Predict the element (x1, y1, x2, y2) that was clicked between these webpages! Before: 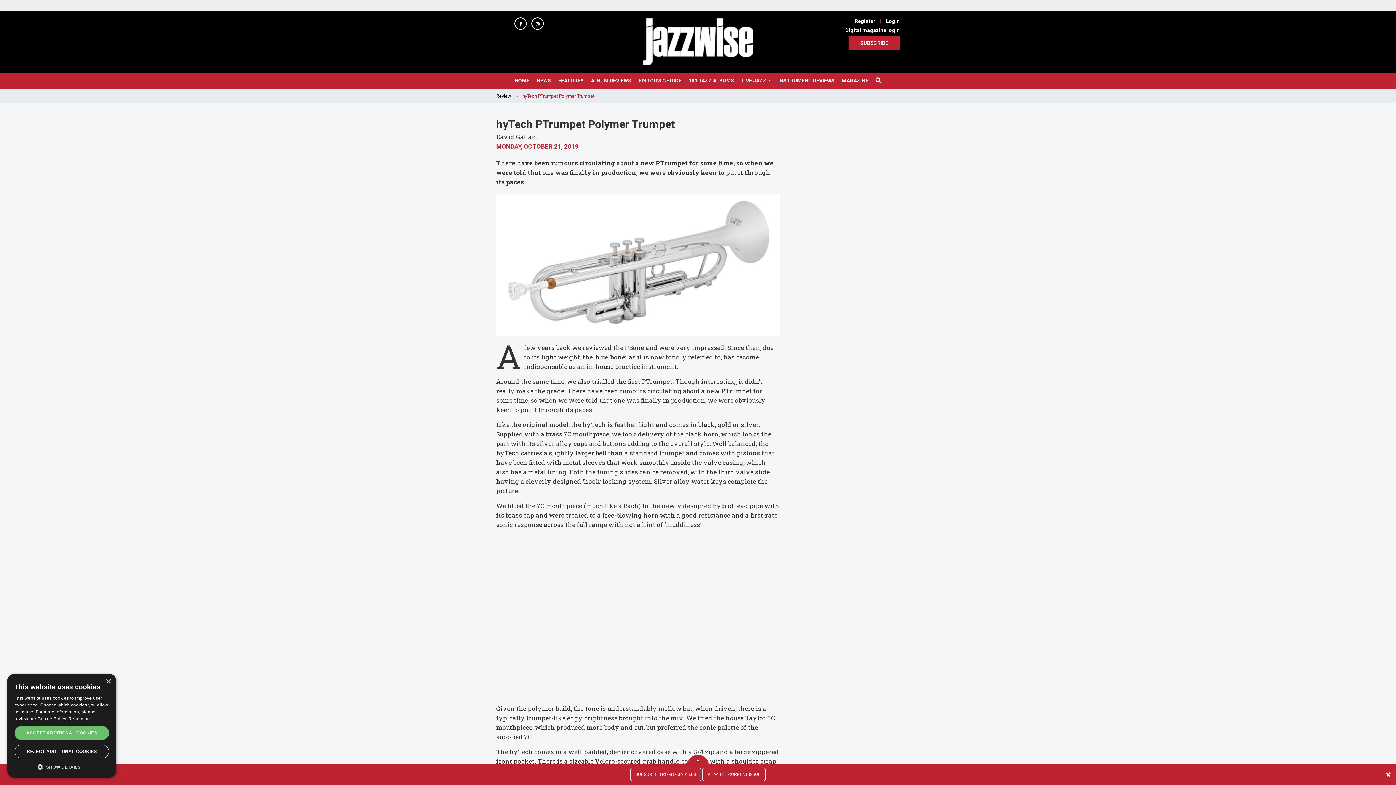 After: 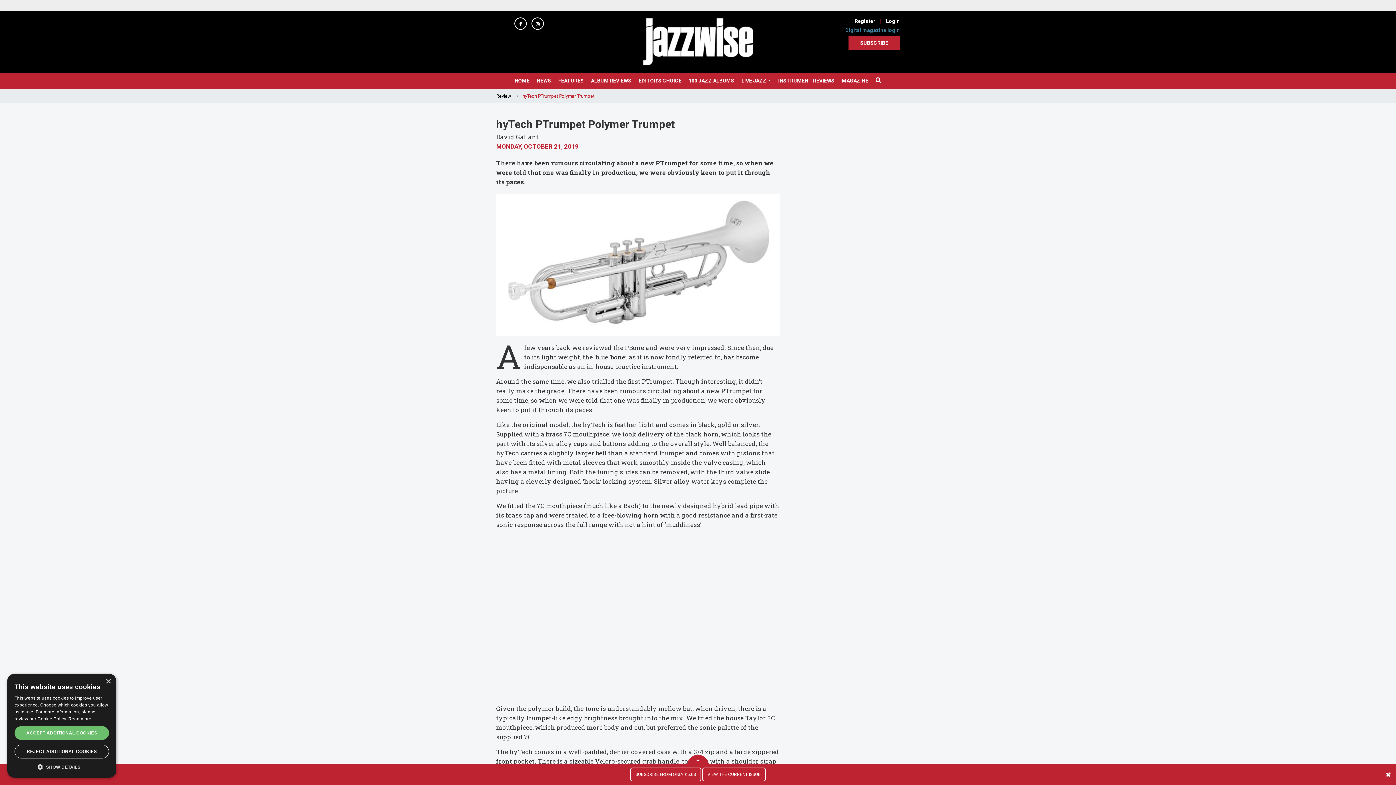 Action: label: Digital magazine login bbox: (845, 26, 900, 33)